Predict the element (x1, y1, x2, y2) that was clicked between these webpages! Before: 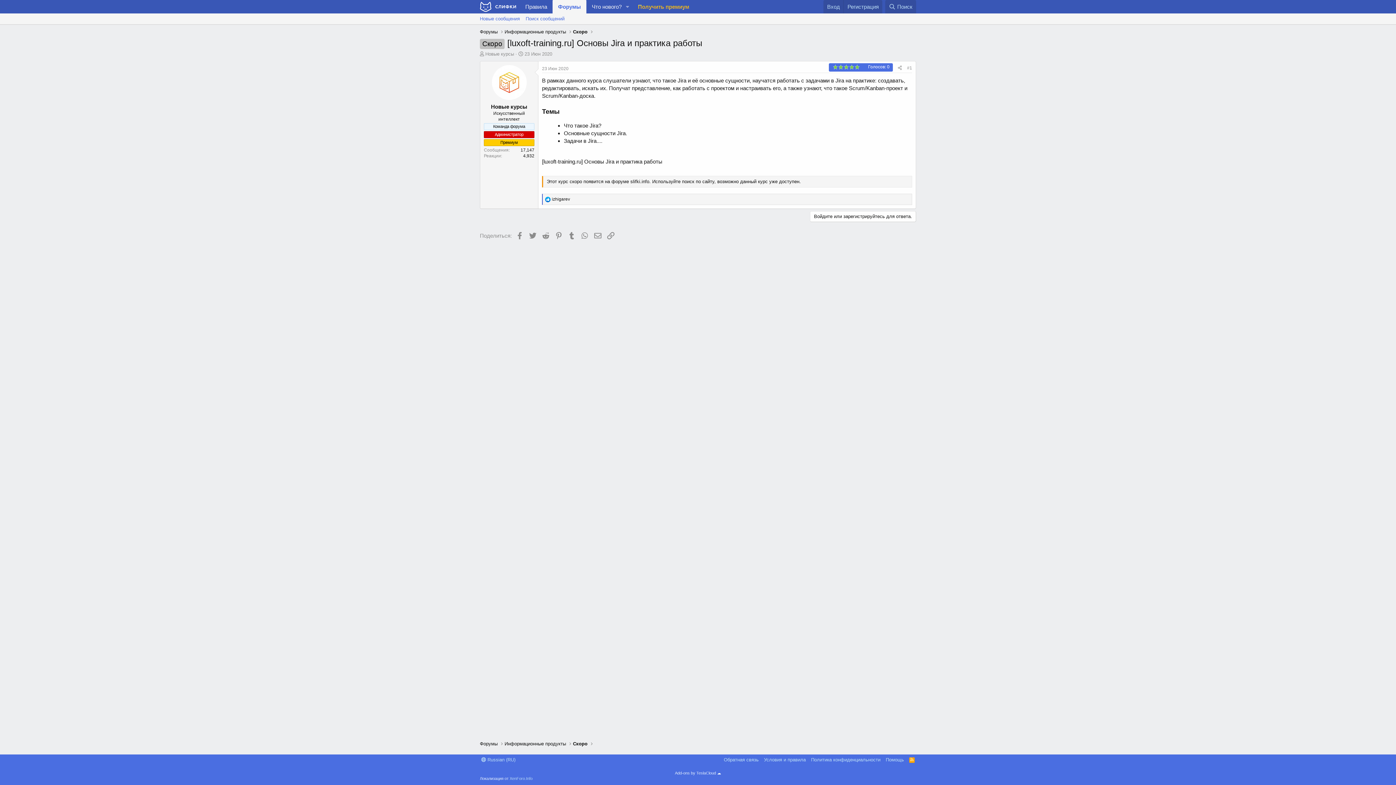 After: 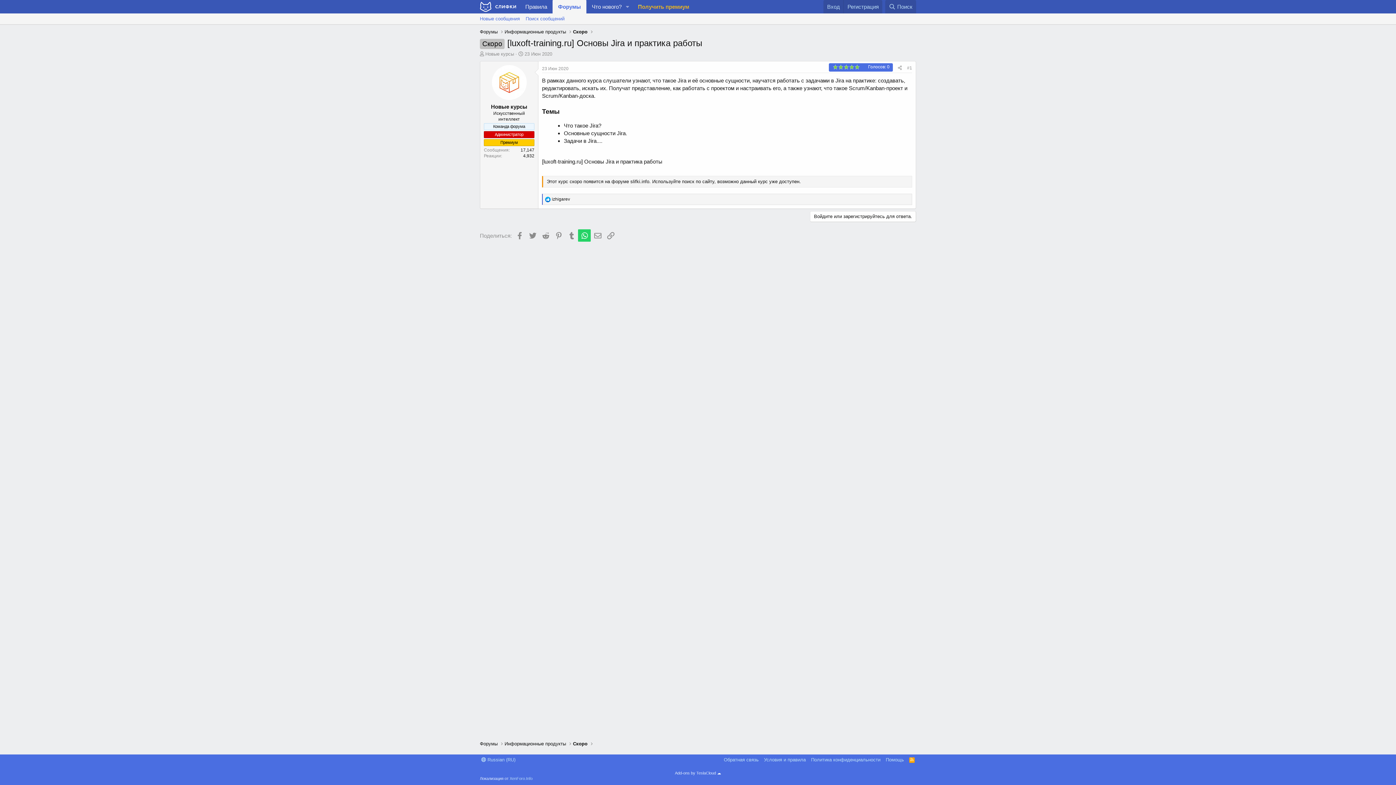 Action: label: WhatsApp bbox: (578, 229, 590, 241)